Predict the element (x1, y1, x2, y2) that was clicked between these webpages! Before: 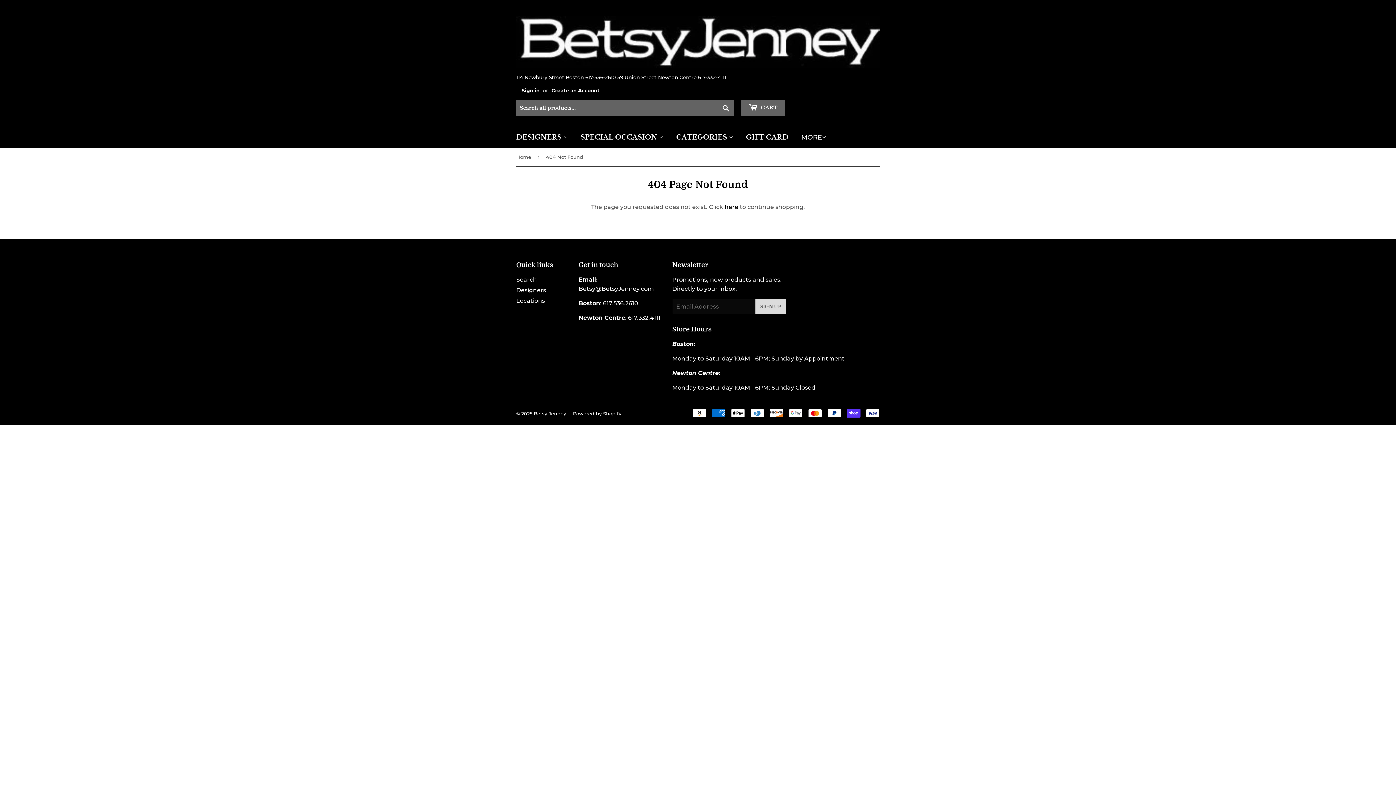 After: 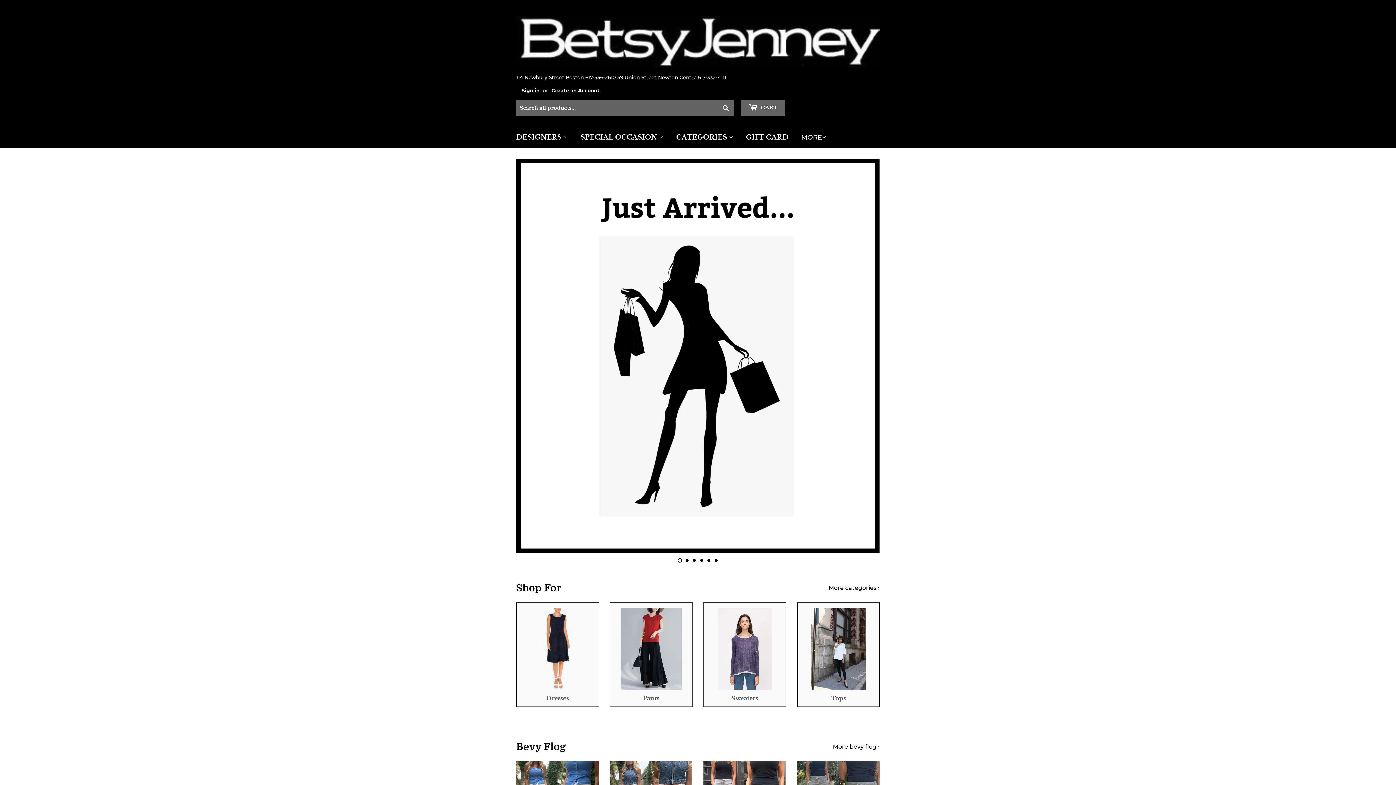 Action: bbox: (516, 16, 880, 68)